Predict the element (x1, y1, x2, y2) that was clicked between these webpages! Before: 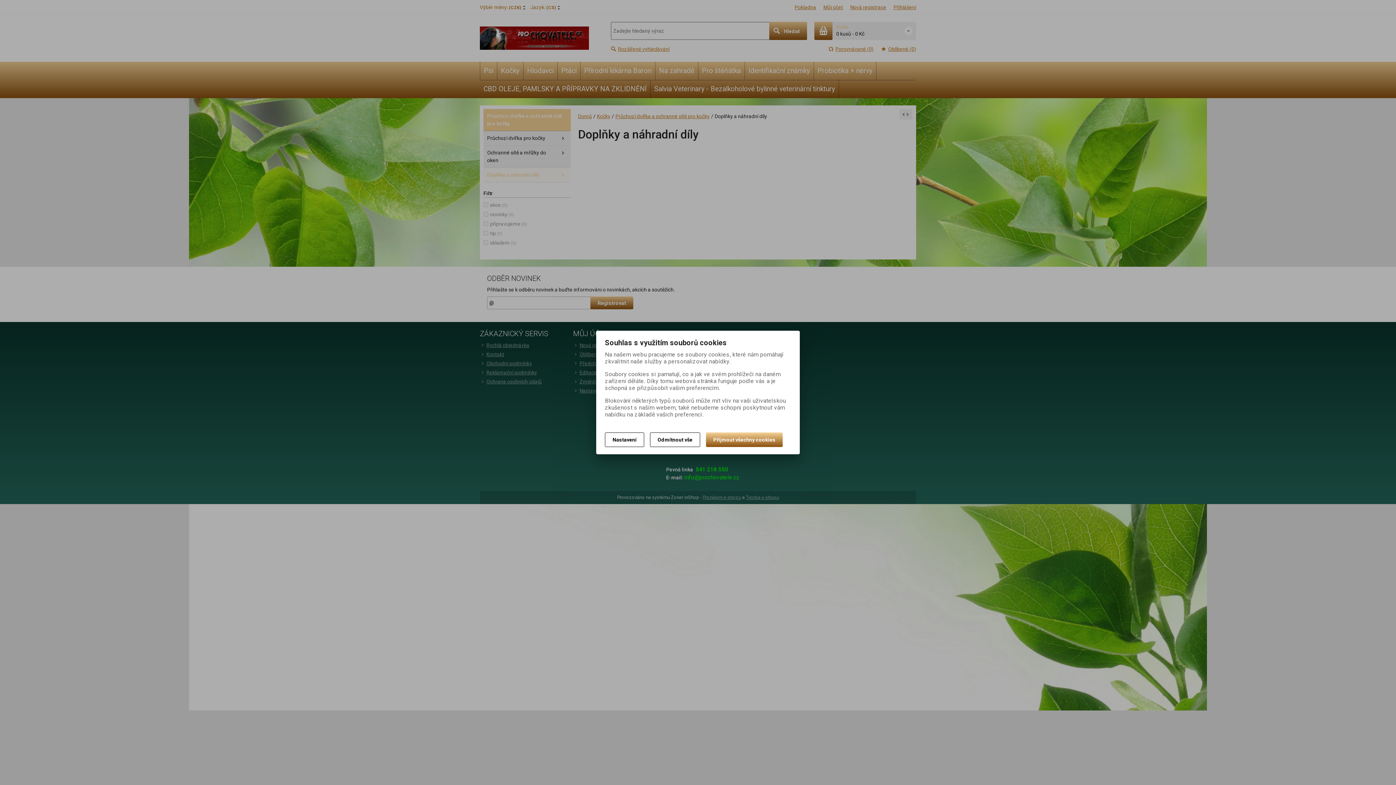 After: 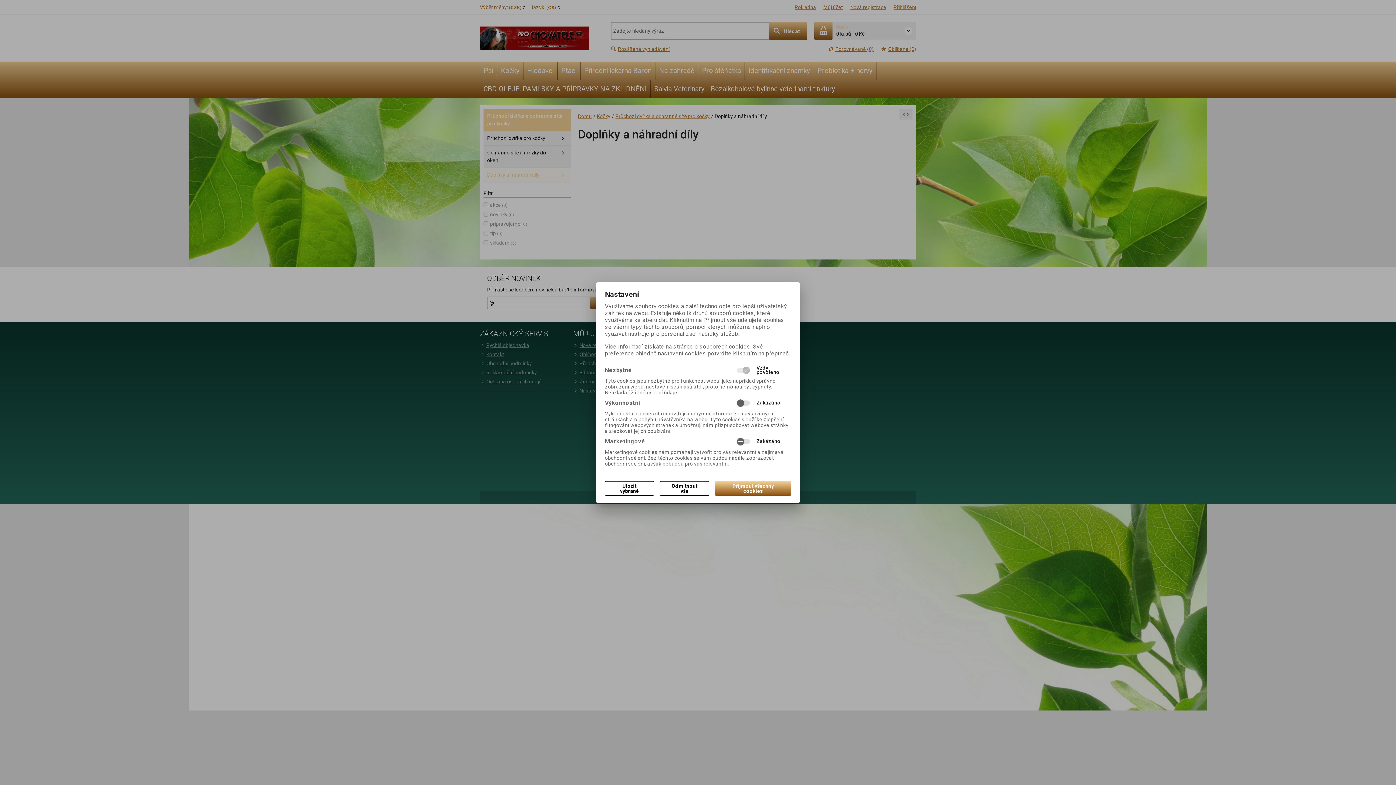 Action: label: Nastavení bbox: (605, 432, 644, 447)